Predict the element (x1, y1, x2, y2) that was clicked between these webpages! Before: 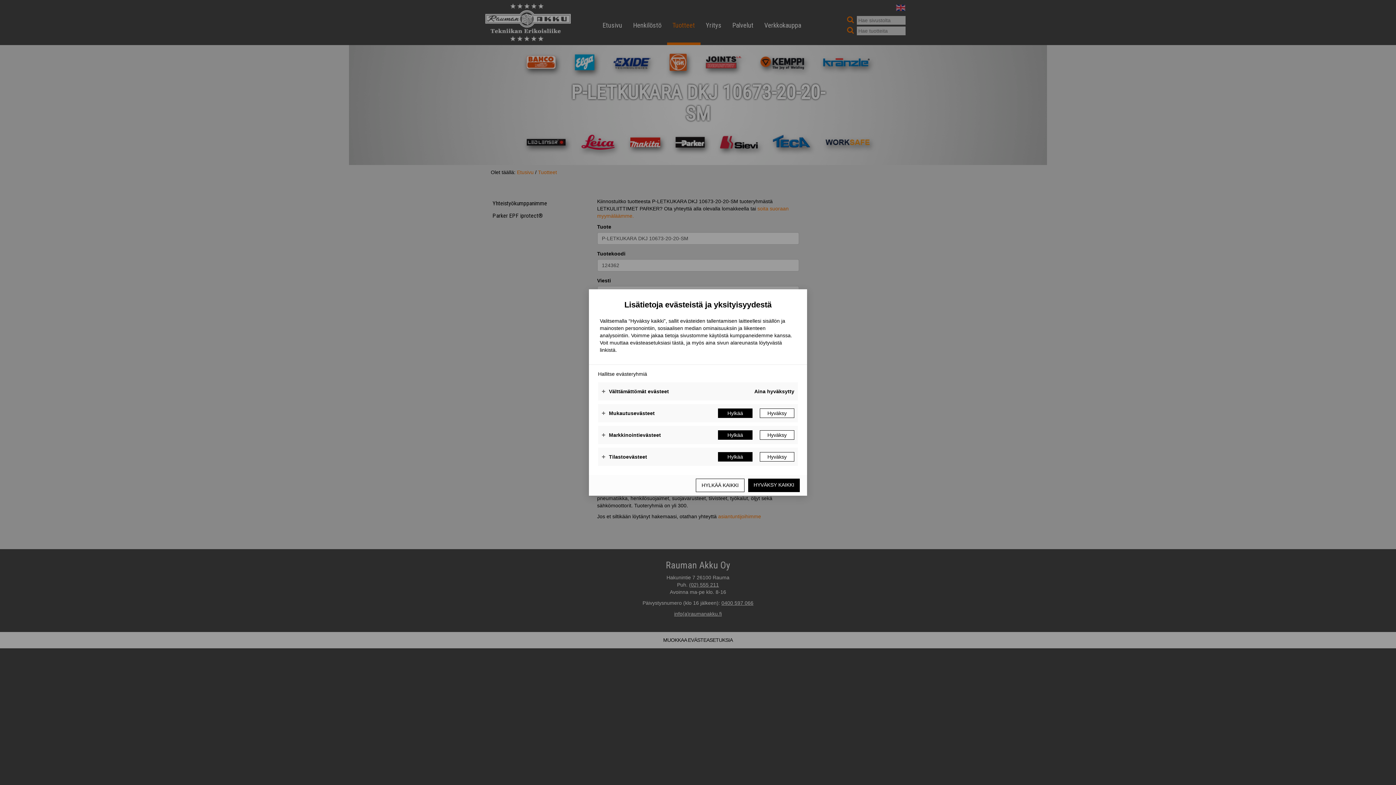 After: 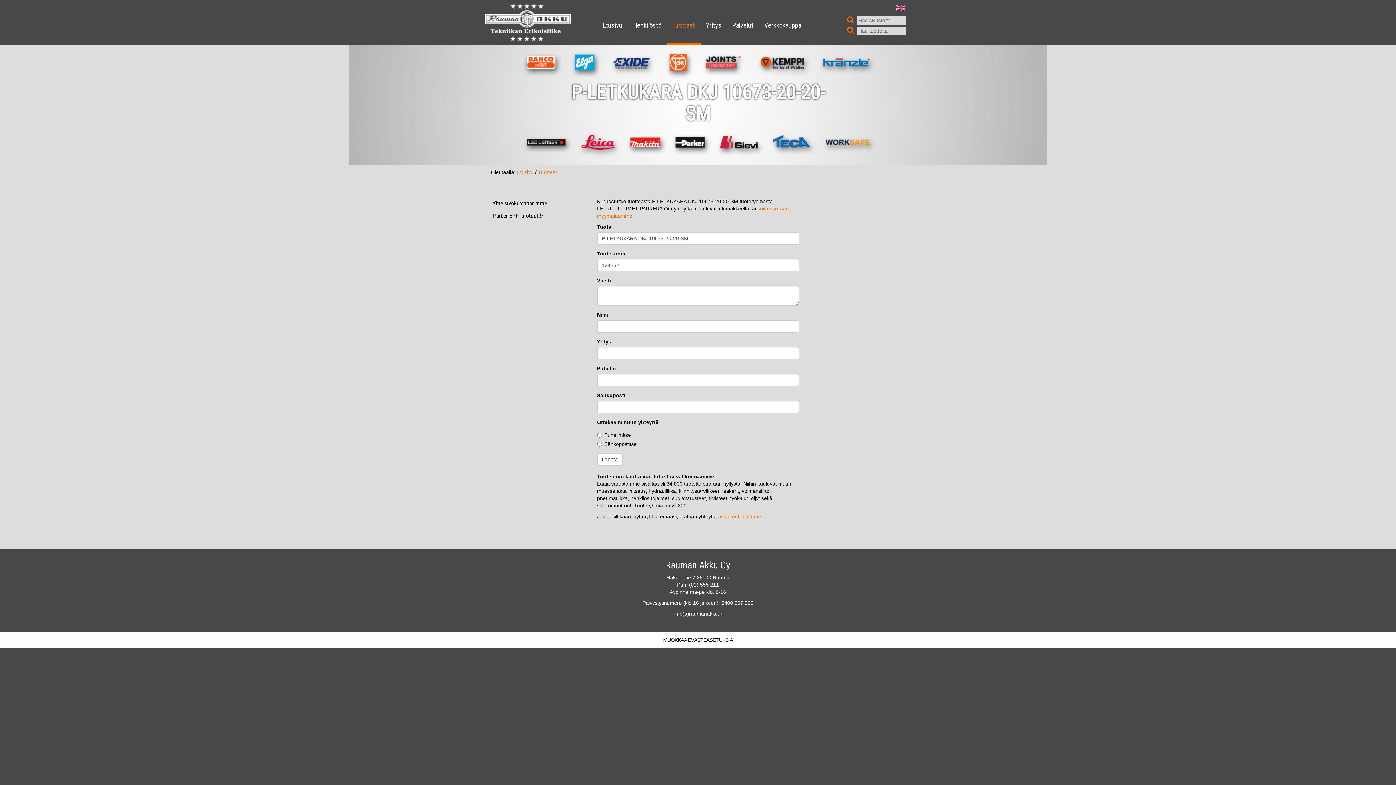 Action: bbox: (748, 478, 800, 492) label: Hyväksy kaikki